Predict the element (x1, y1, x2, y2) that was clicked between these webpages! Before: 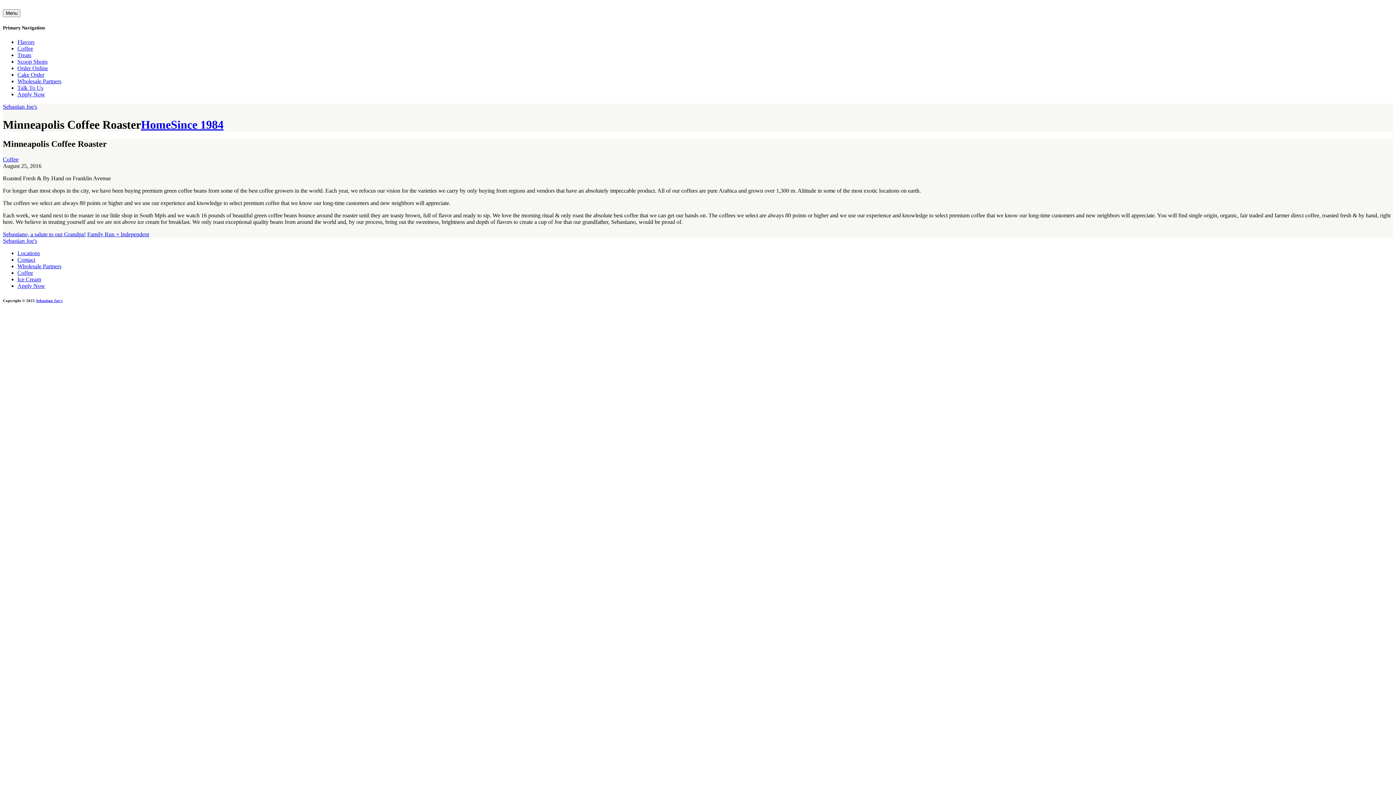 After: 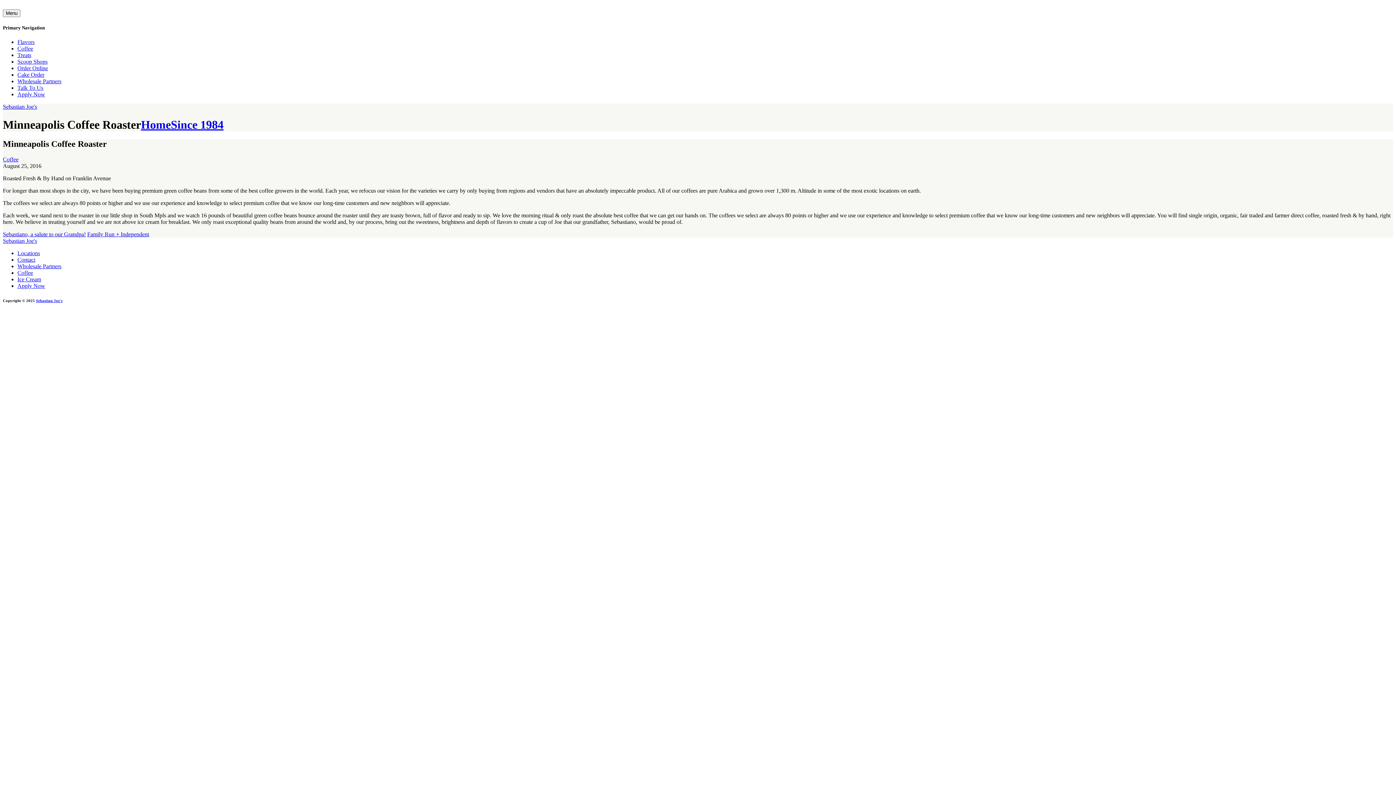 Action: label: Cake Order bbox: (17, 71, 44, 77)